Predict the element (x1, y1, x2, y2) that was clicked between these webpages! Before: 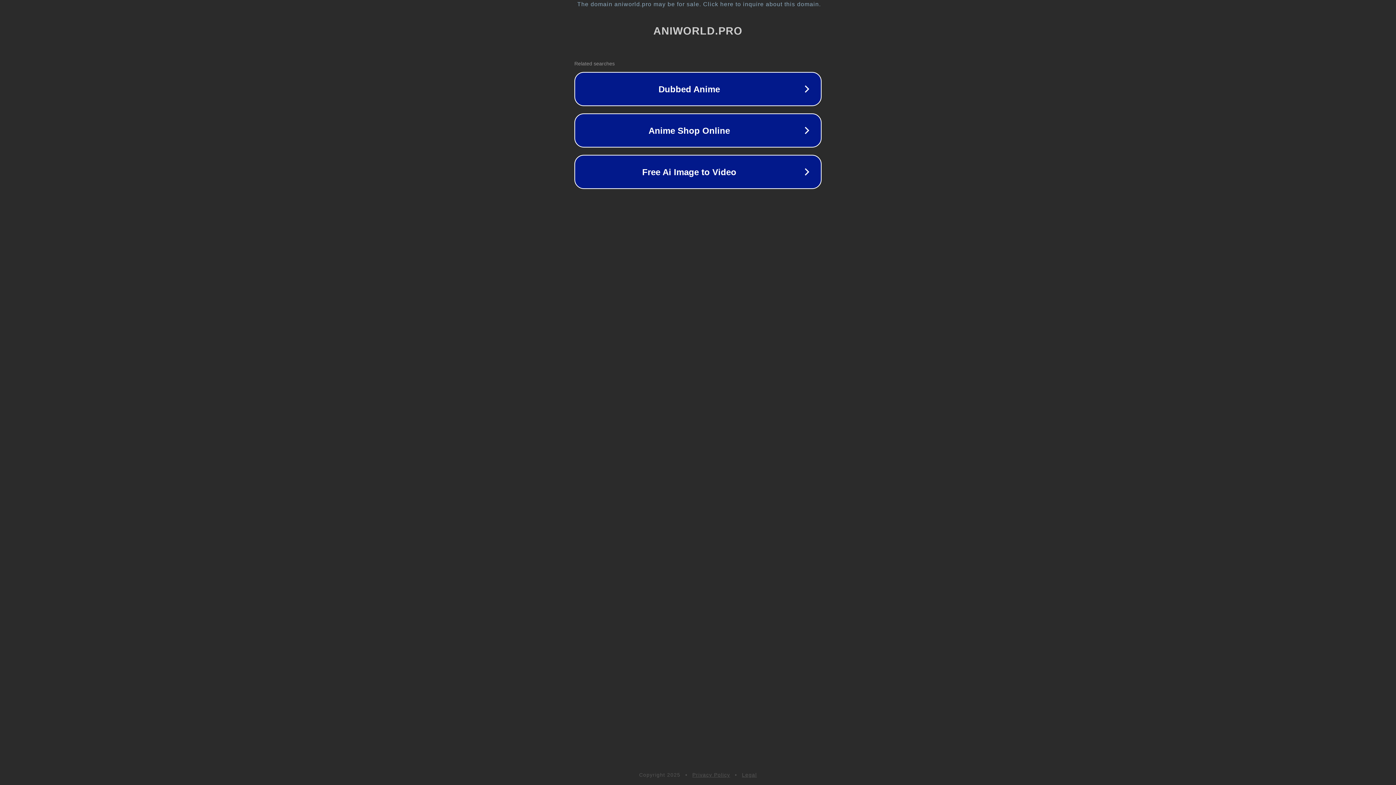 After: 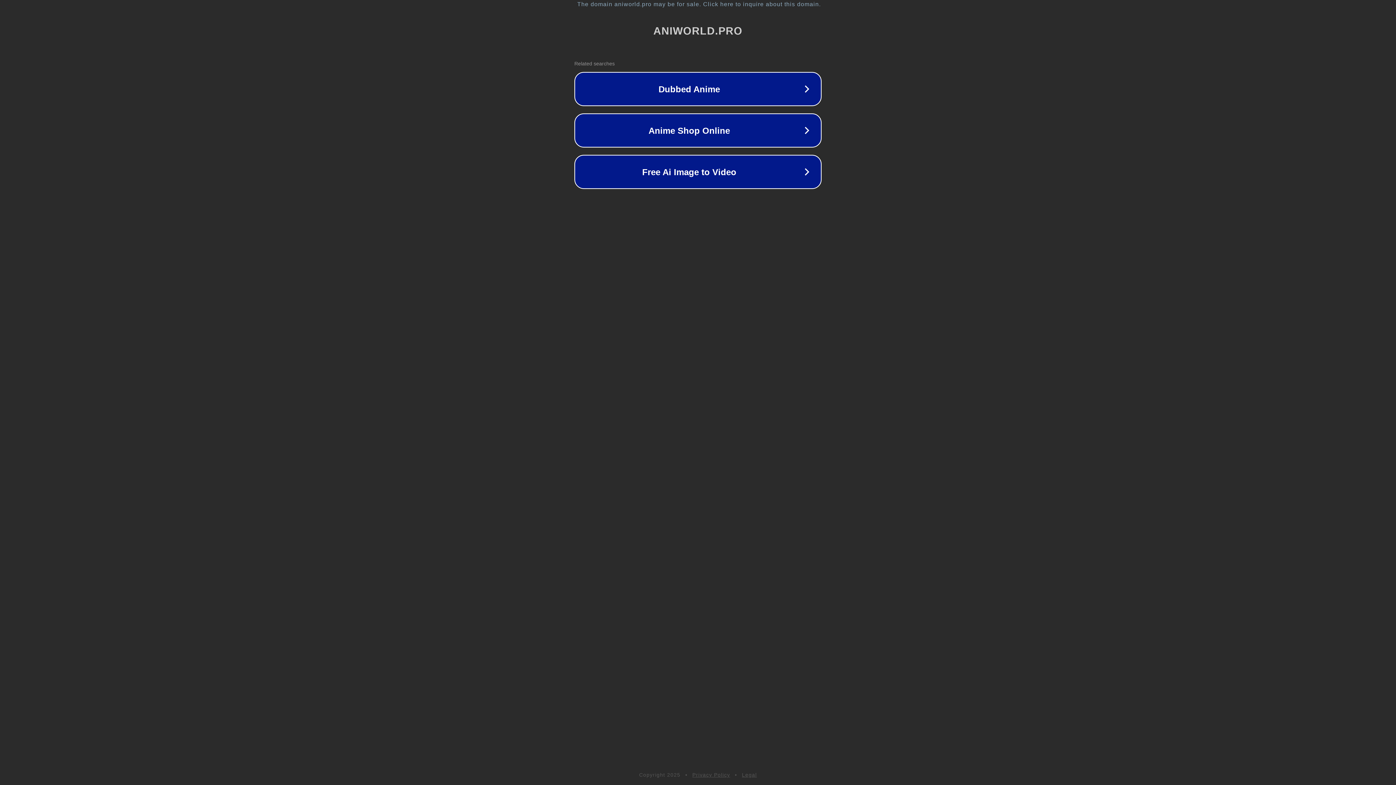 Action: bbox: (692, 772, 730, 778) label: Privacy Policy